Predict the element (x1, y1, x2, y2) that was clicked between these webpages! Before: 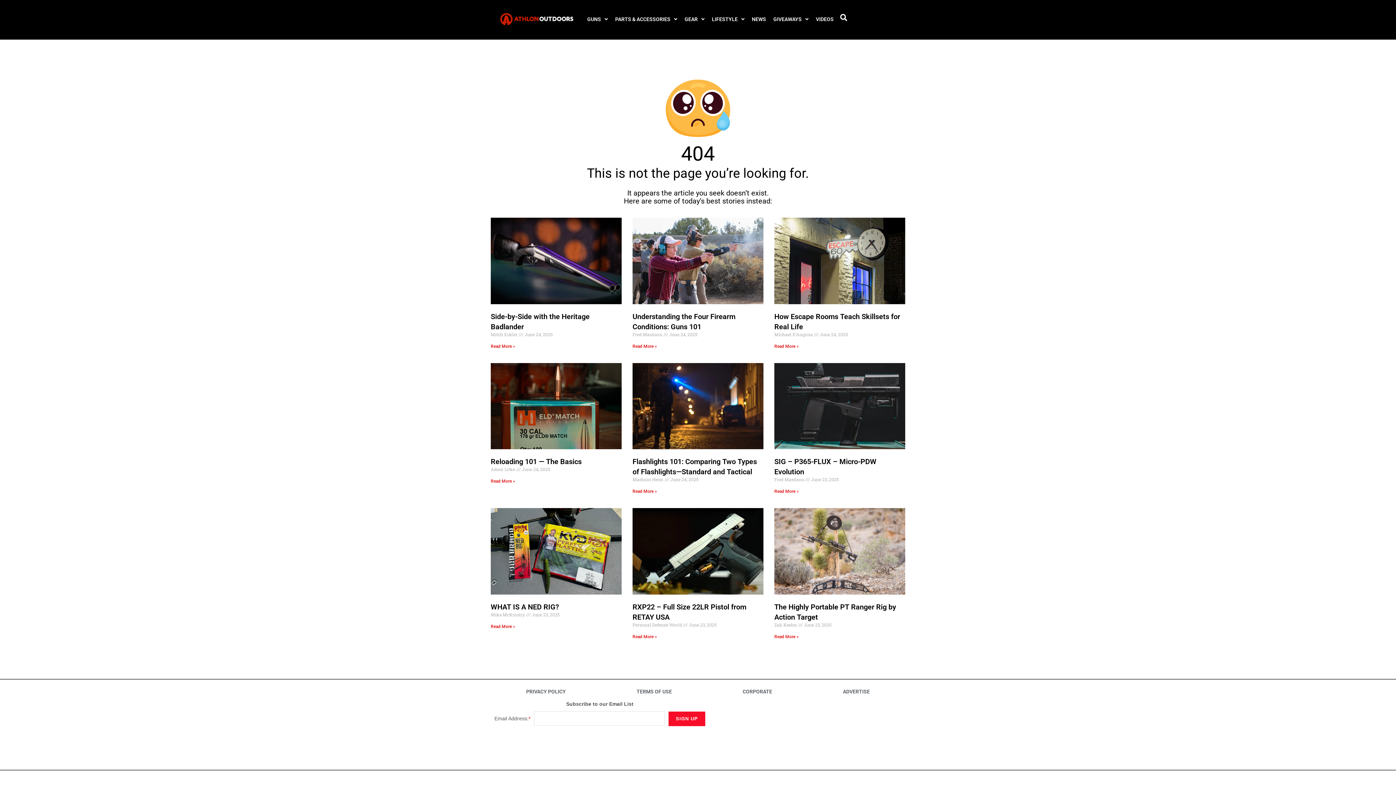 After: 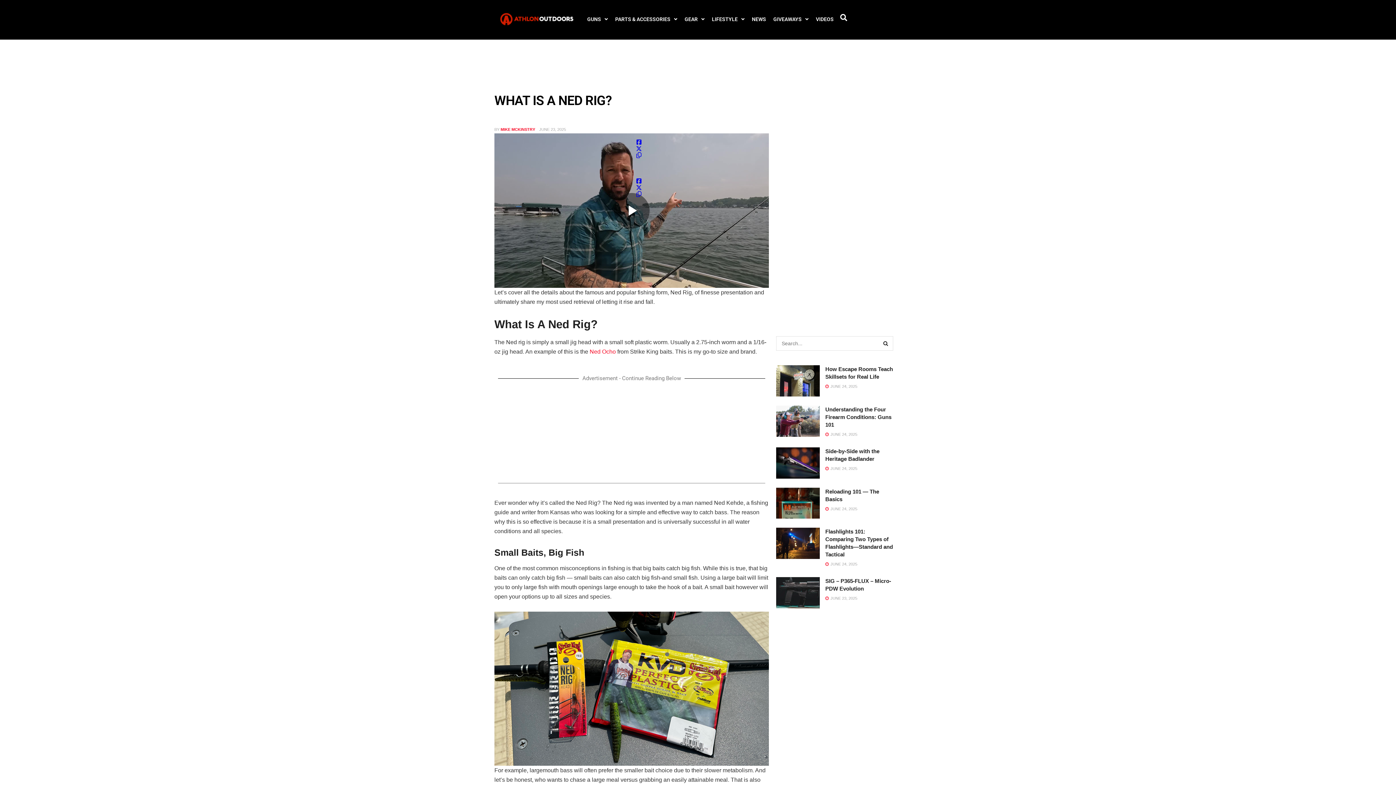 Action: label: WHAT IS A NED RIG? bbox: (490, 602, 559, 611)